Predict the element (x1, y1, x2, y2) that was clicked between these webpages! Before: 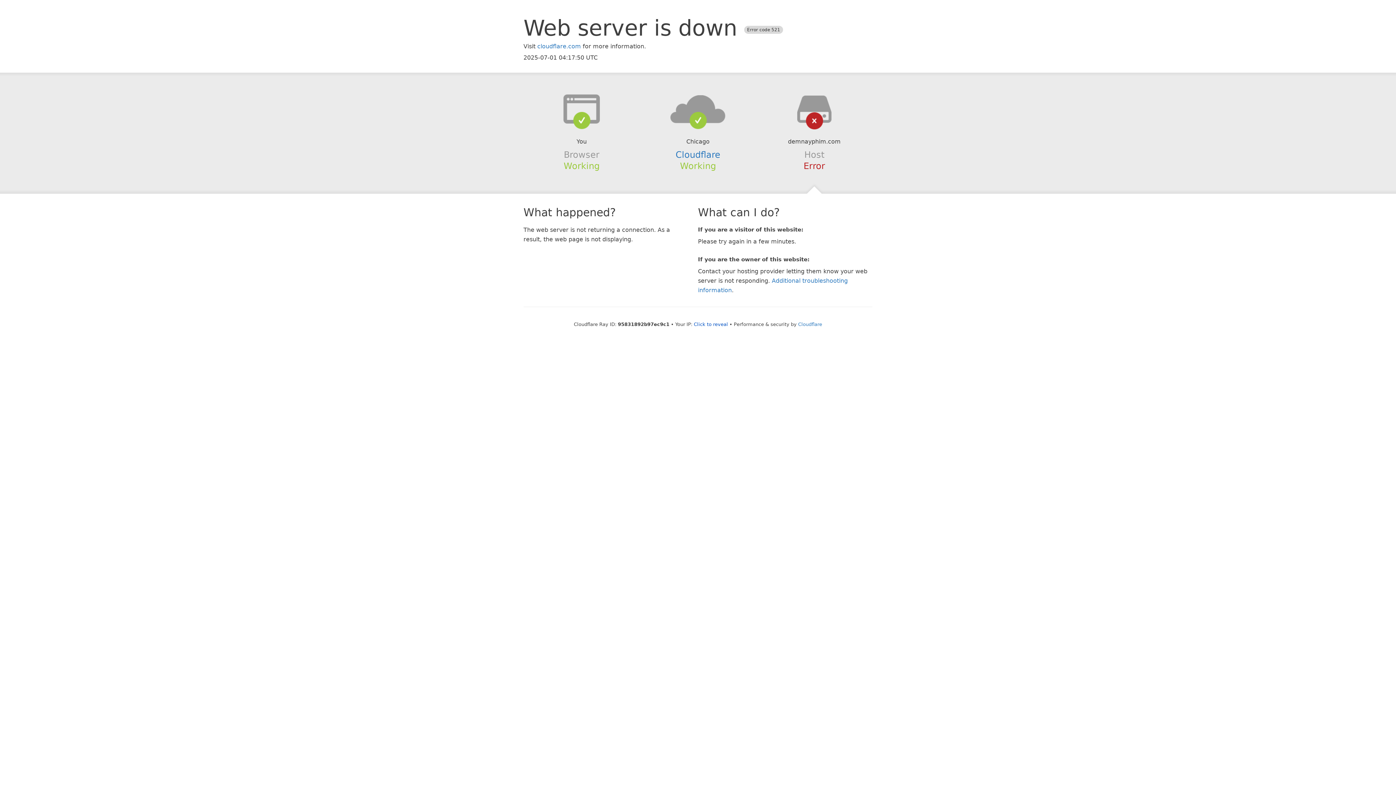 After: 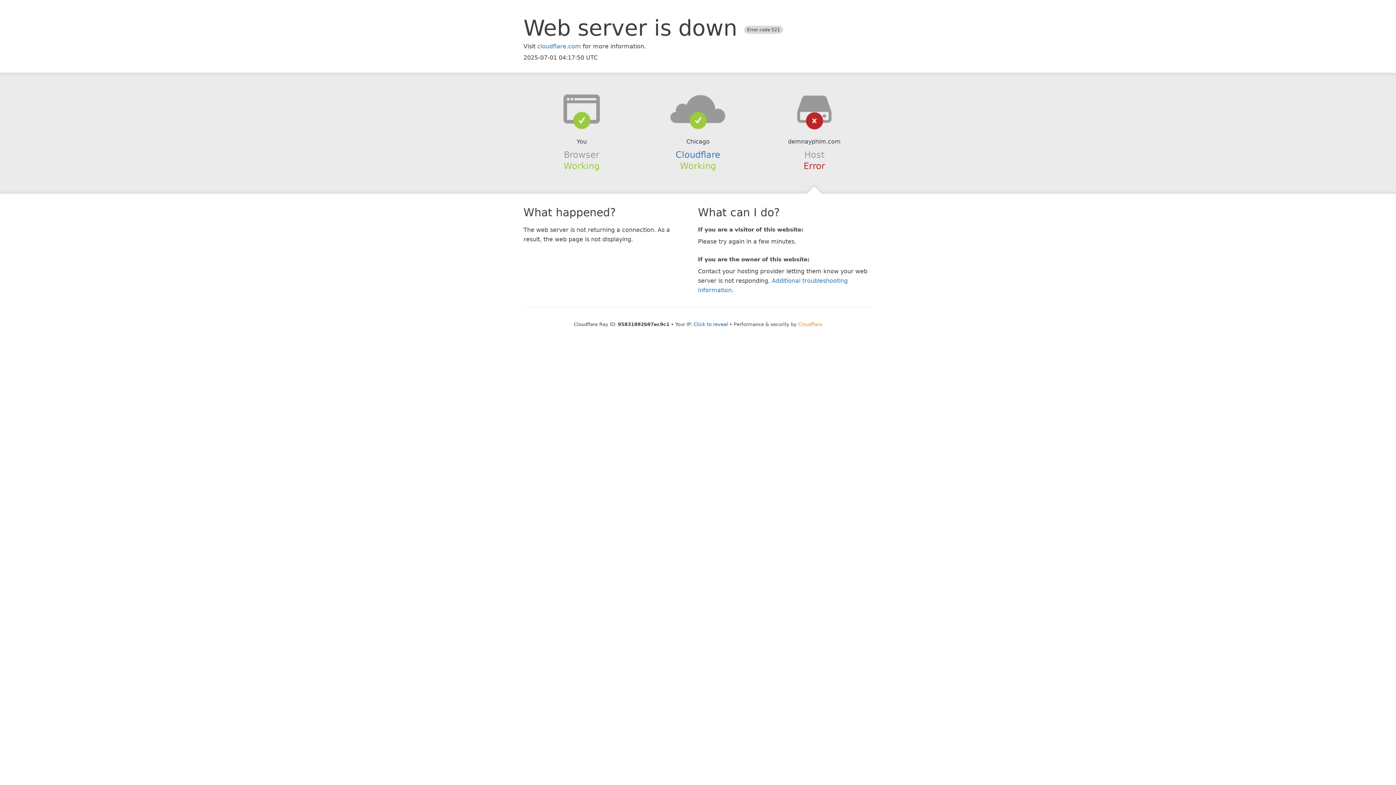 Action: label: Cloudflare bbox: (798, 321, 822, 327)